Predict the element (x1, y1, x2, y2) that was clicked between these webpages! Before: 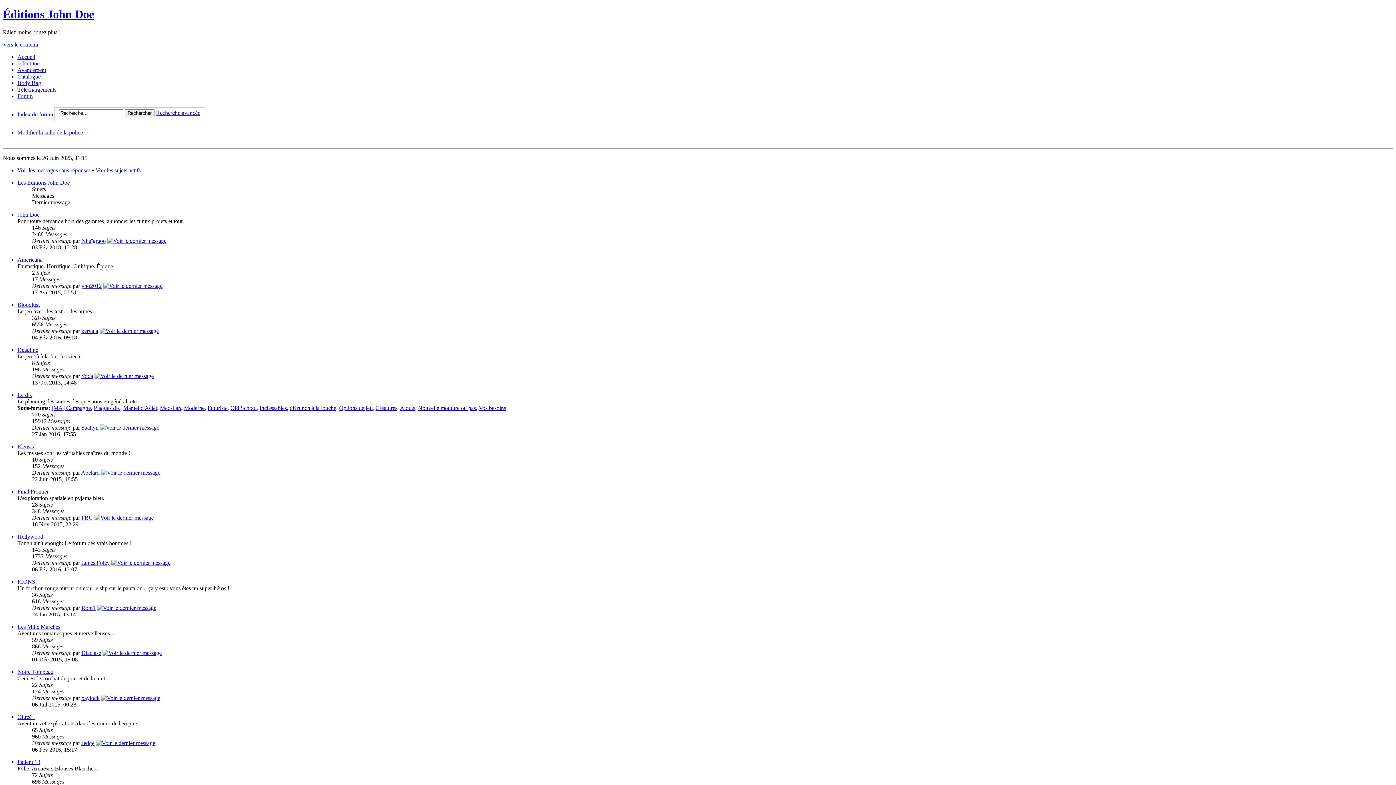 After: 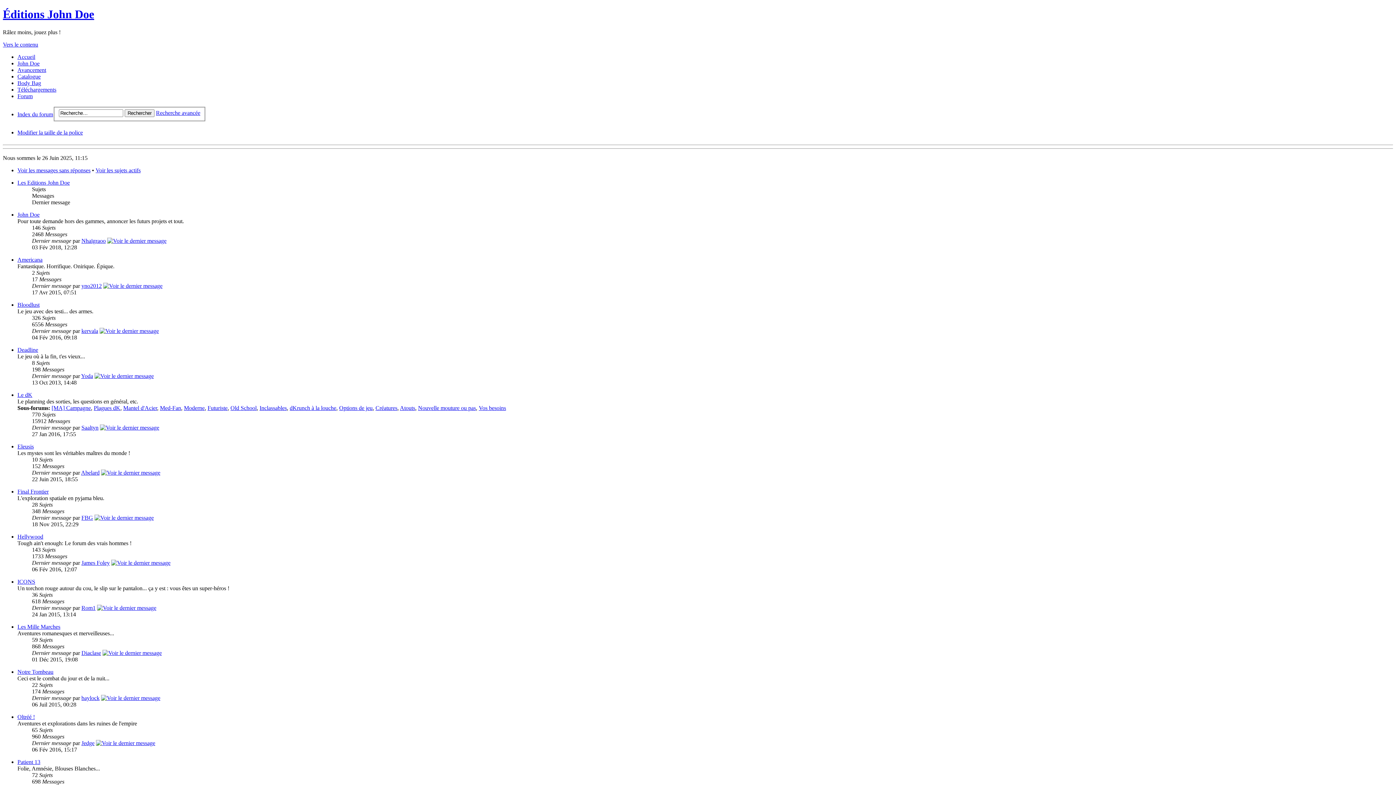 Action: bbox: (17, 256, 42, 262) label: Americana